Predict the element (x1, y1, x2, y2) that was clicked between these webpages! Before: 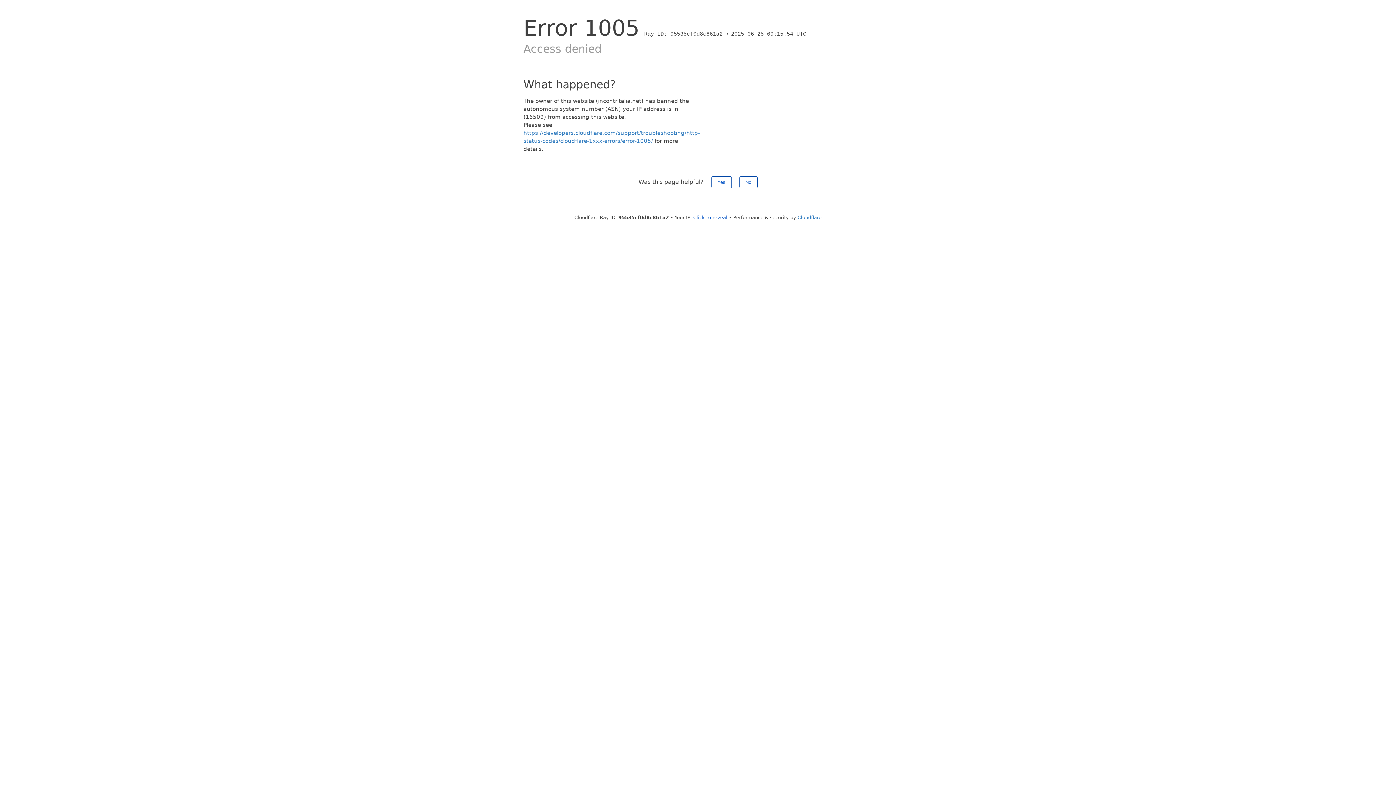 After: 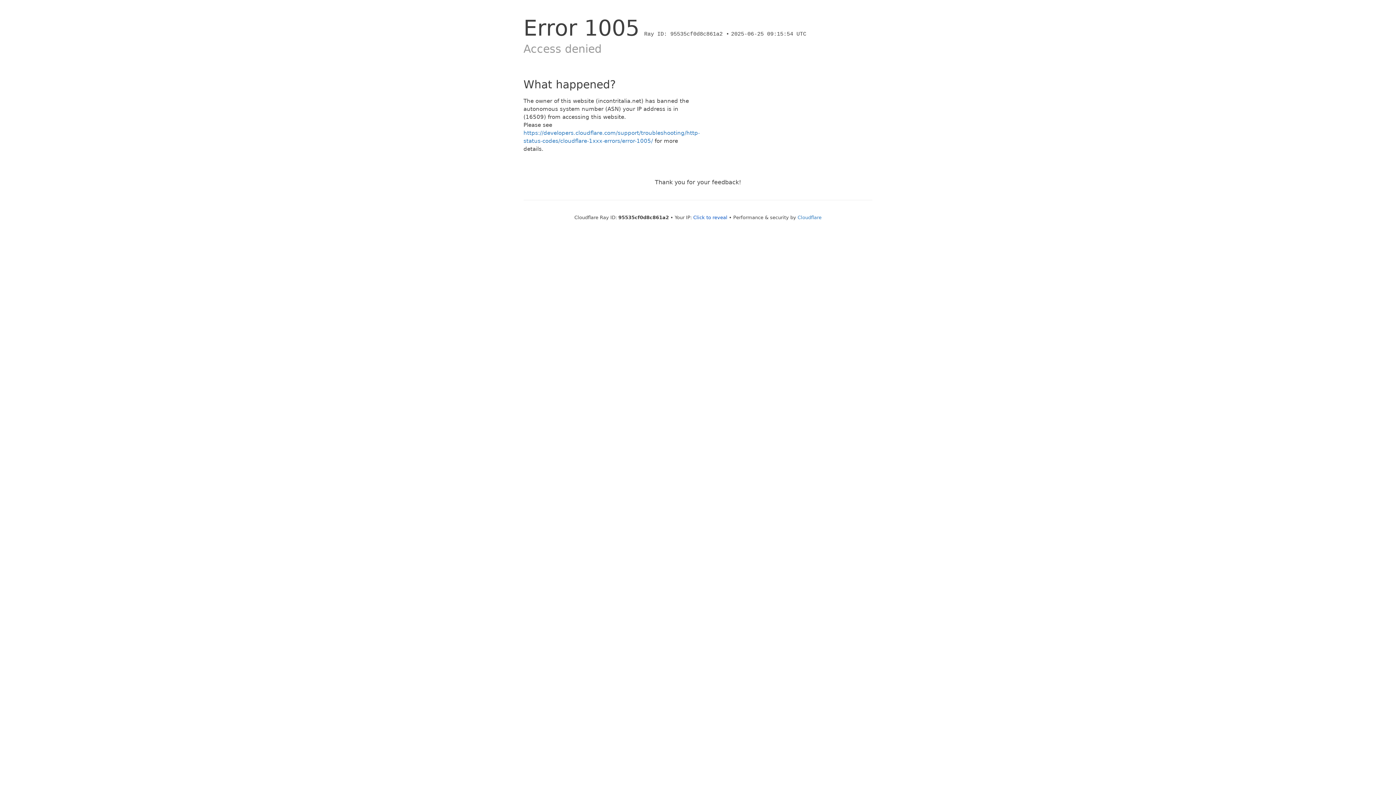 Action: label: No bbox: (739, 176, 757, 188)